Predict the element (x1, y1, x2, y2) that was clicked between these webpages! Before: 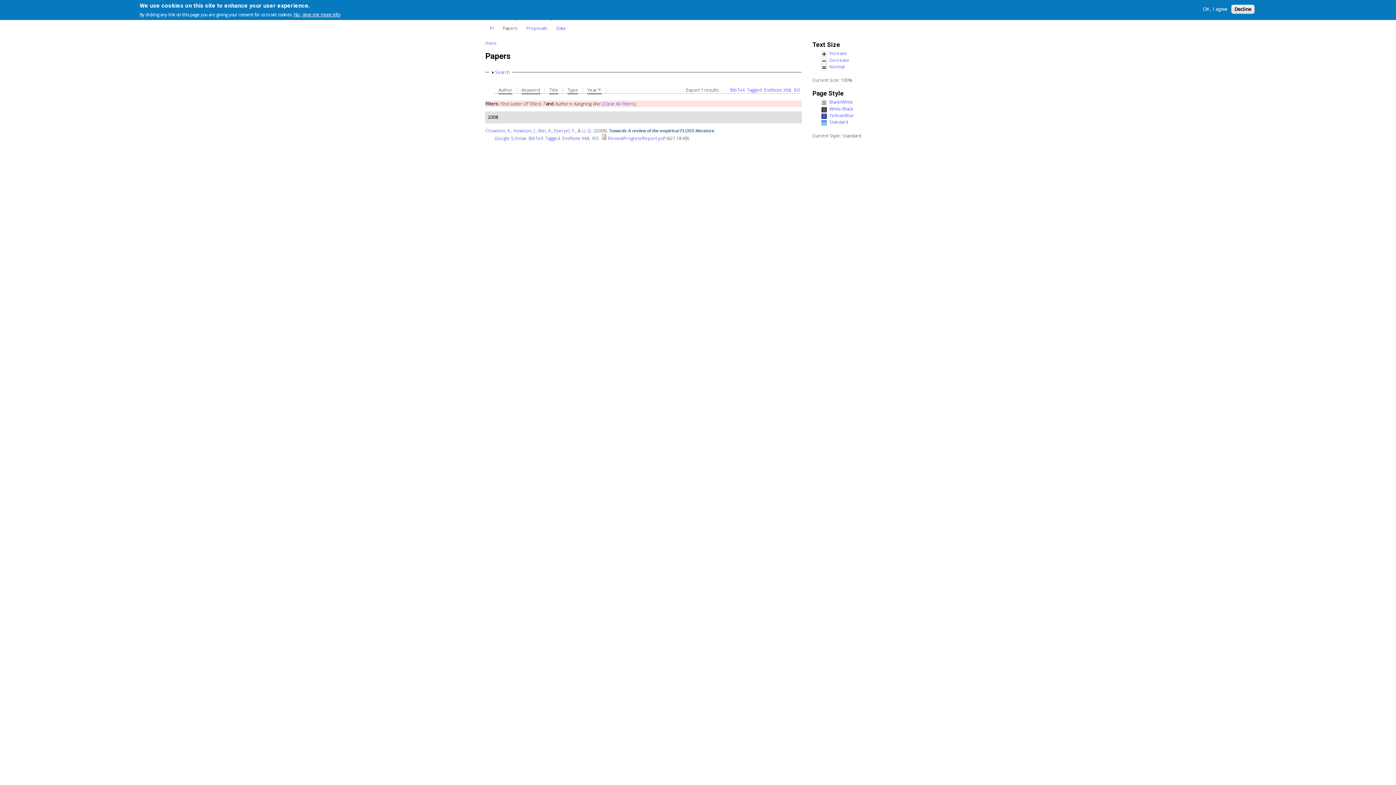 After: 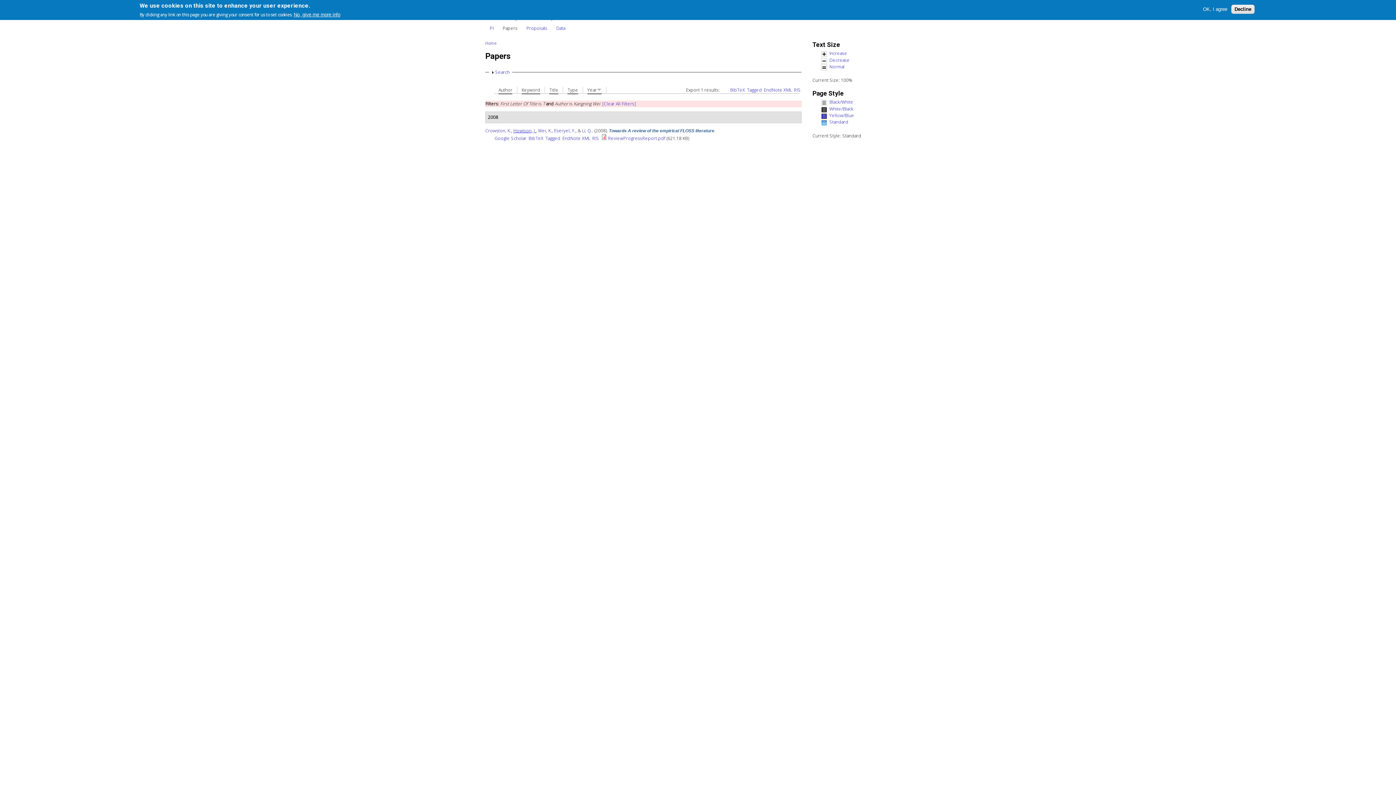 Action: bbox: (513, 127, 536, 133) label: Howison, J.